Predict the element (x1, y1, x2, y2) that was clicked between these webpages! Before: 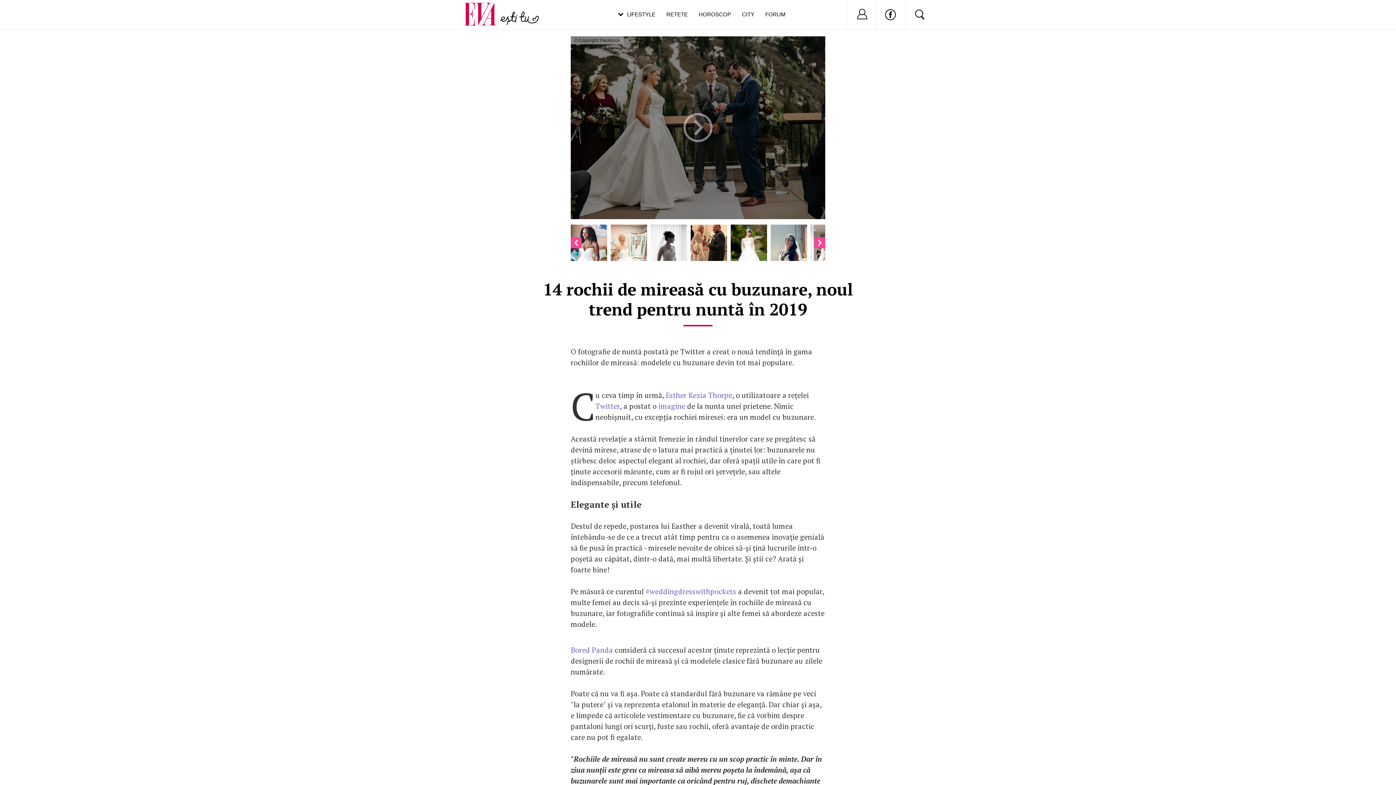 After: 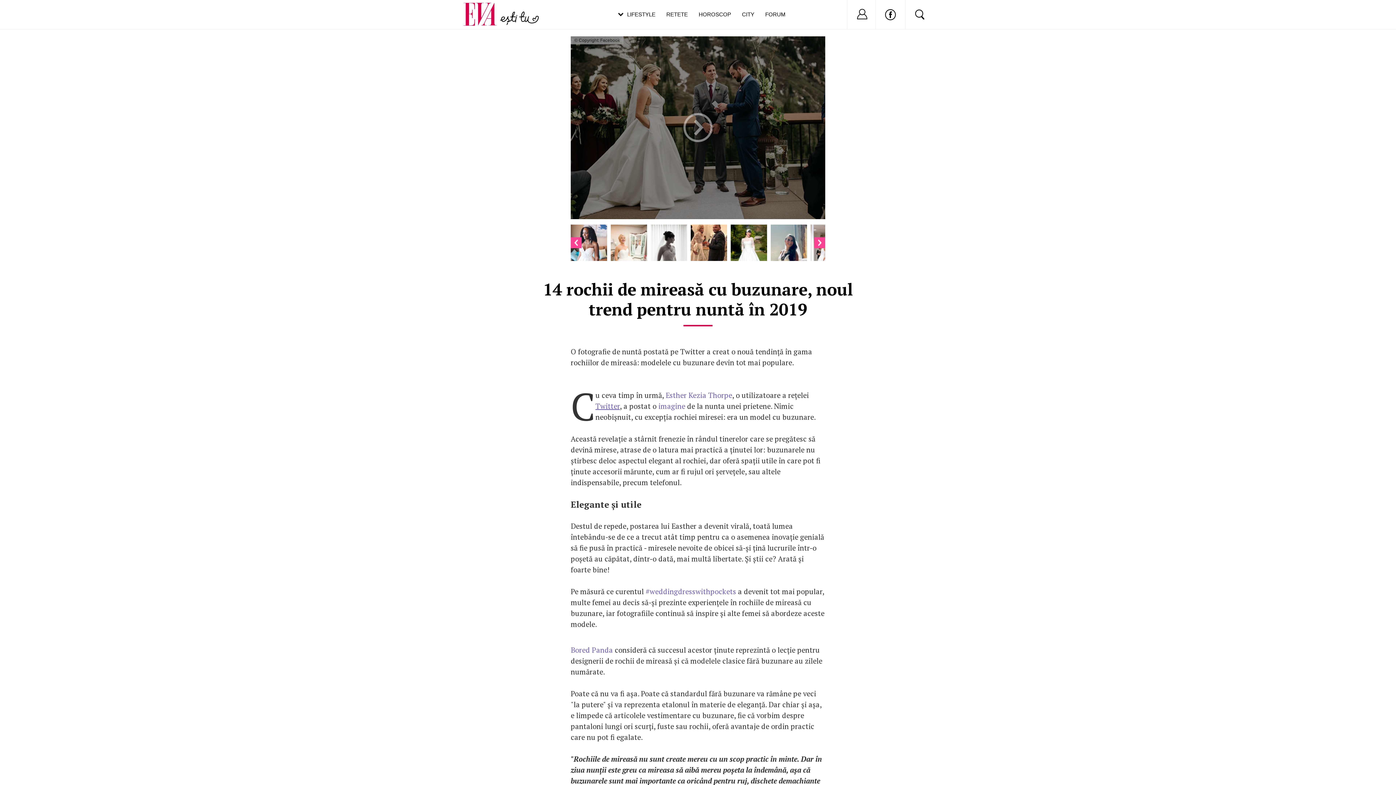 Action: bbox: (595, 401, 620, 411) label: Twitter